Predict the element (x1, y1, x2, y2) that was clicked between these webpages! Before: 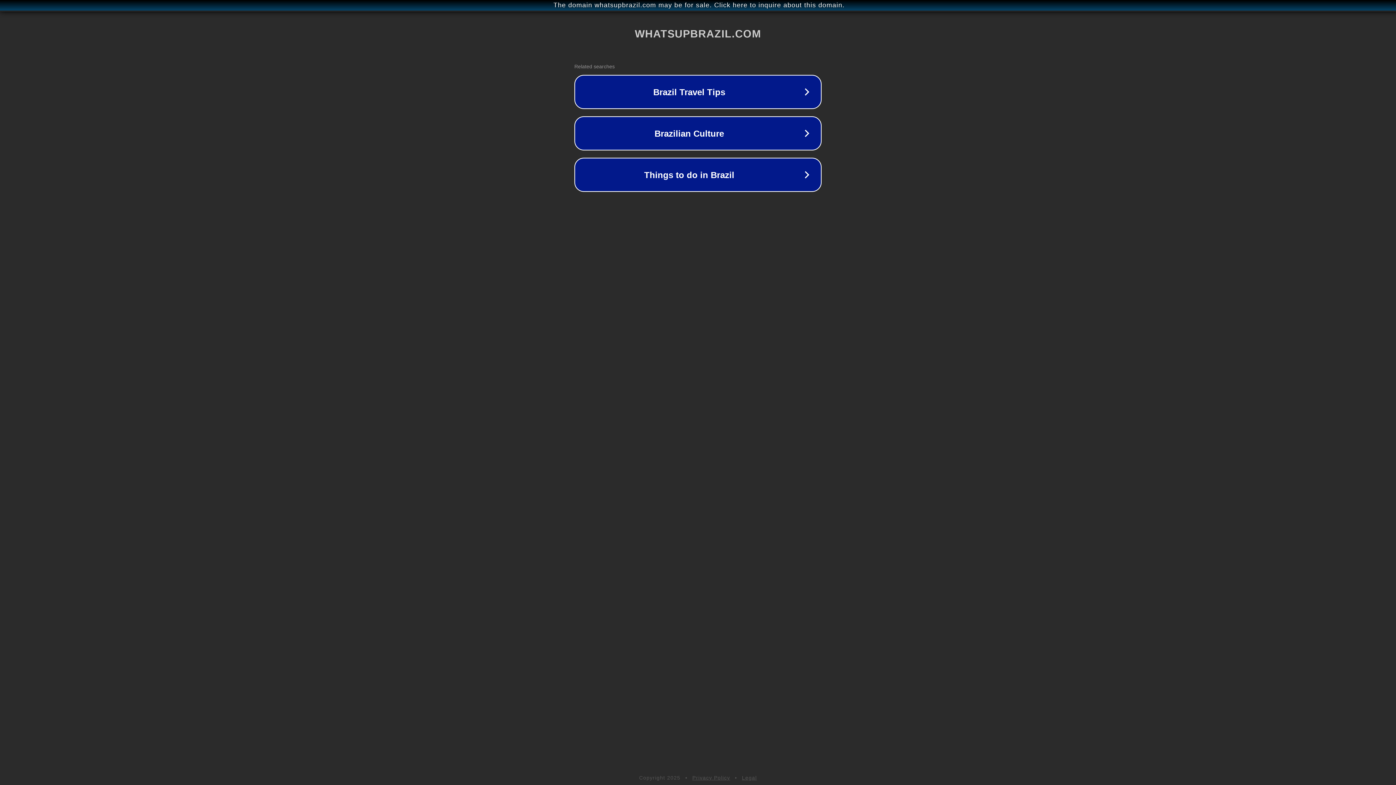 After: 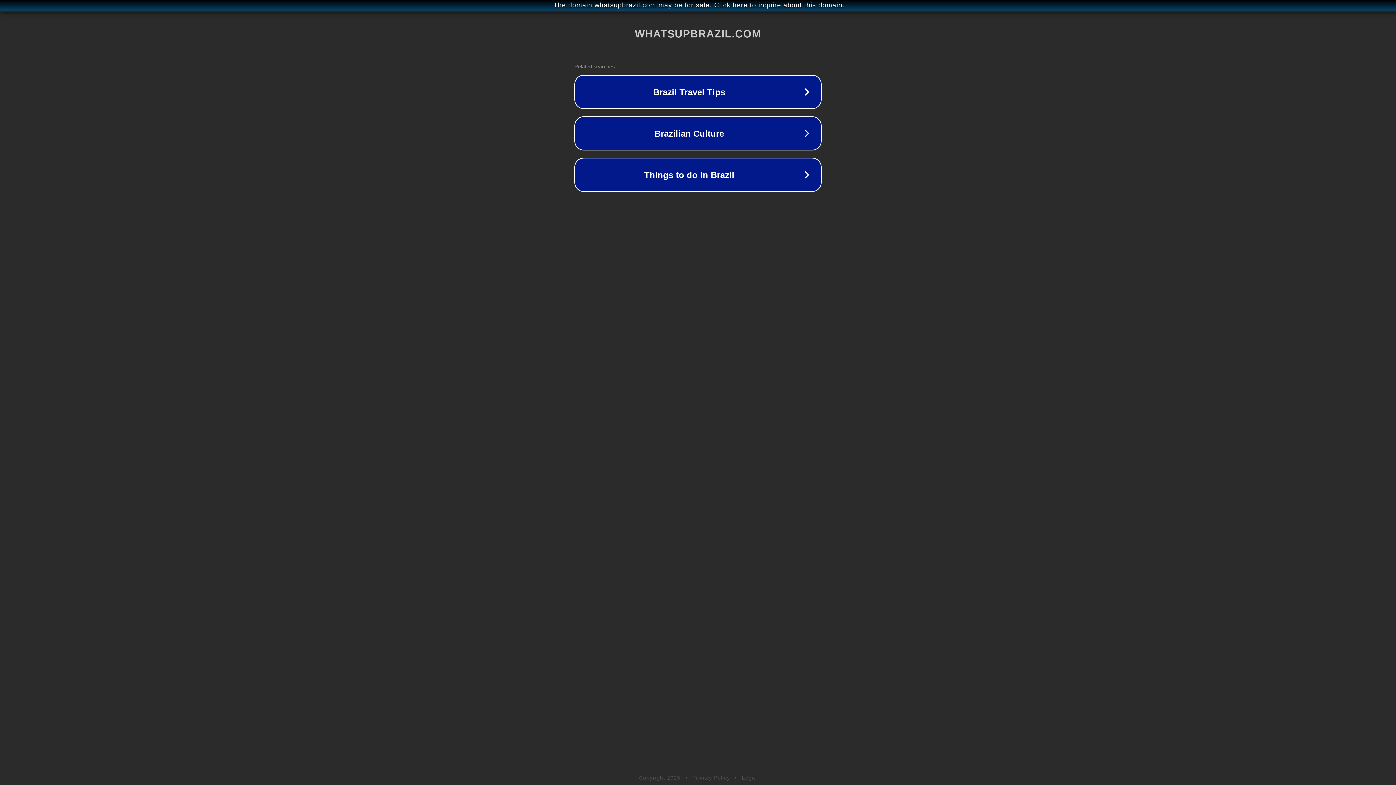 Action: label: Privacy Policy bbox: (692, 775, 730, 781)